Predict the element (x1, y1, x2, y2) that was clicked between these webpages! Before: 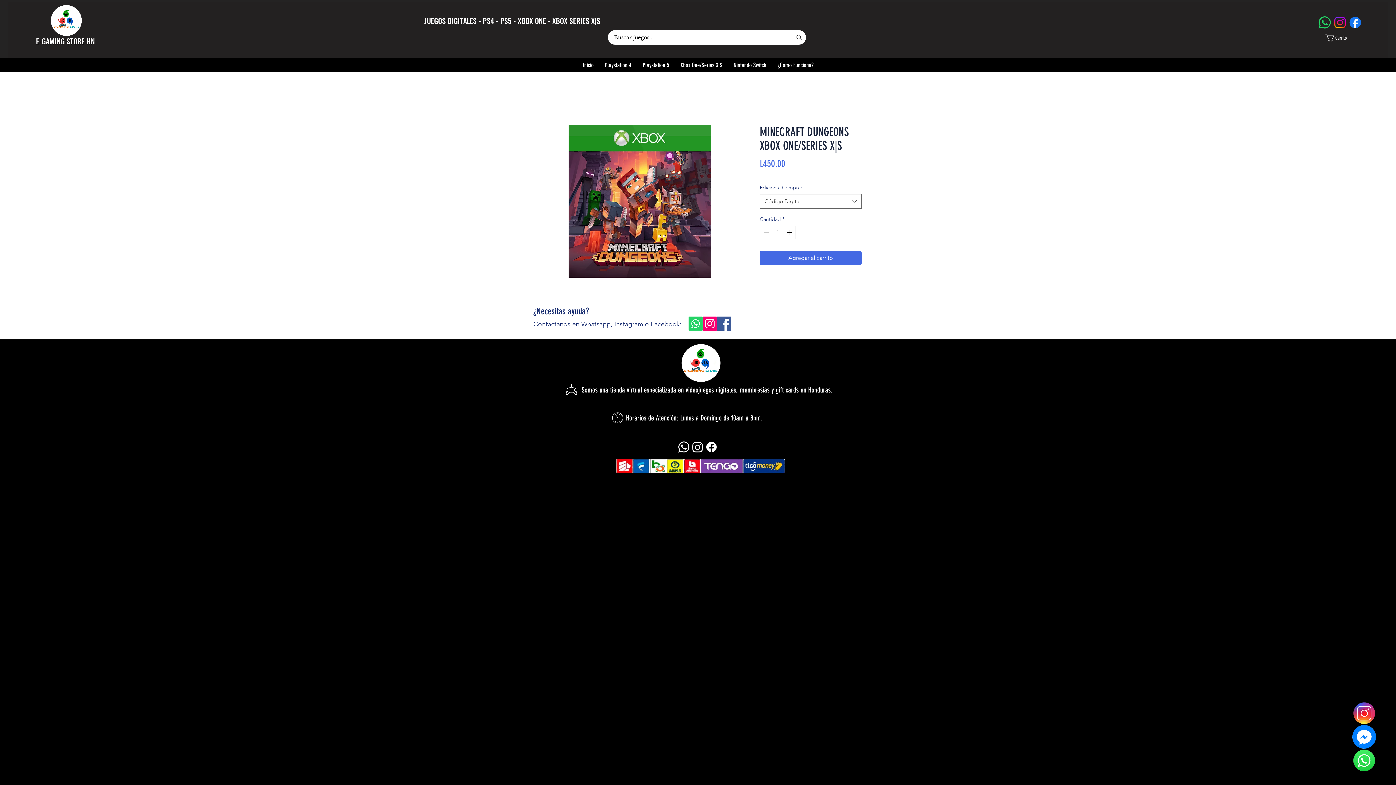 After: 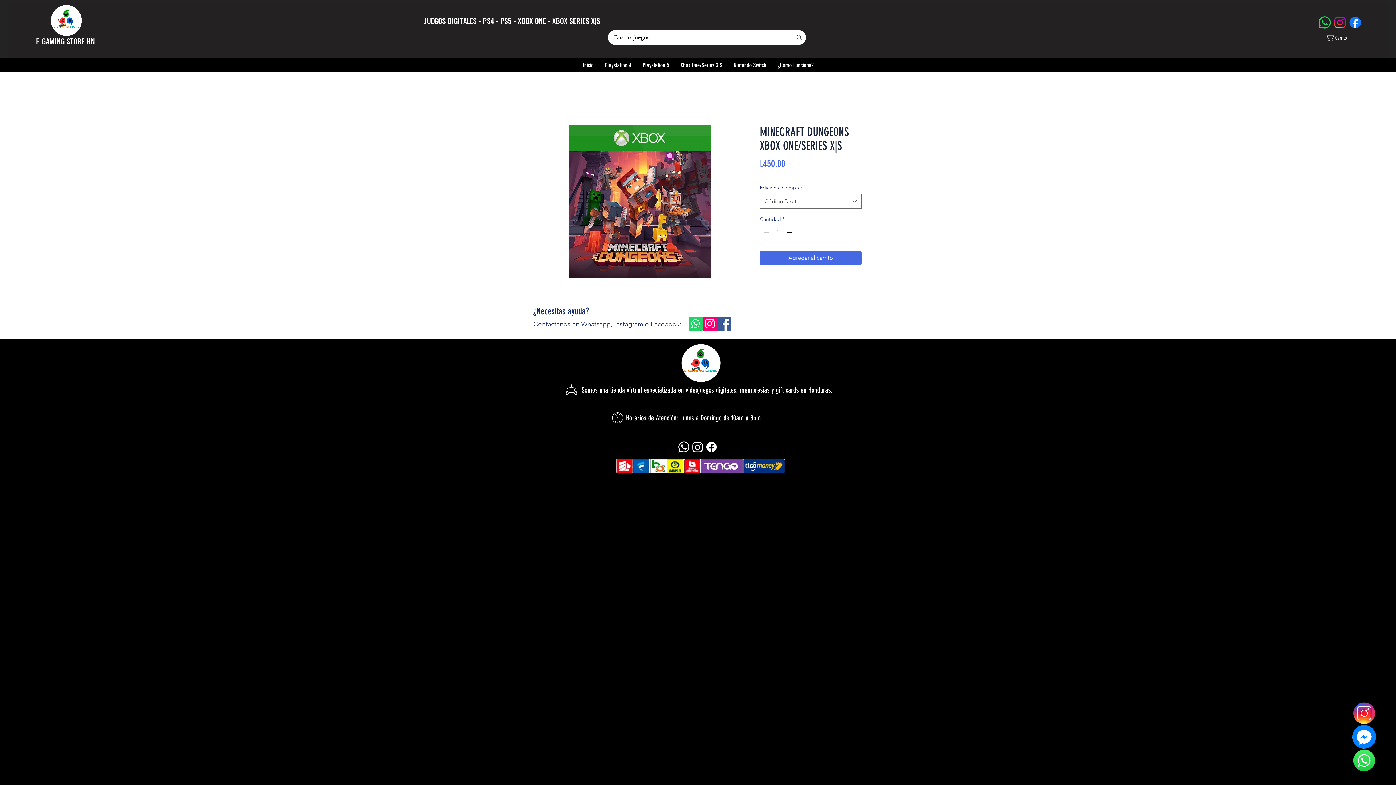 Action: label: Facebook bbox: (717, 316, 731, 330)